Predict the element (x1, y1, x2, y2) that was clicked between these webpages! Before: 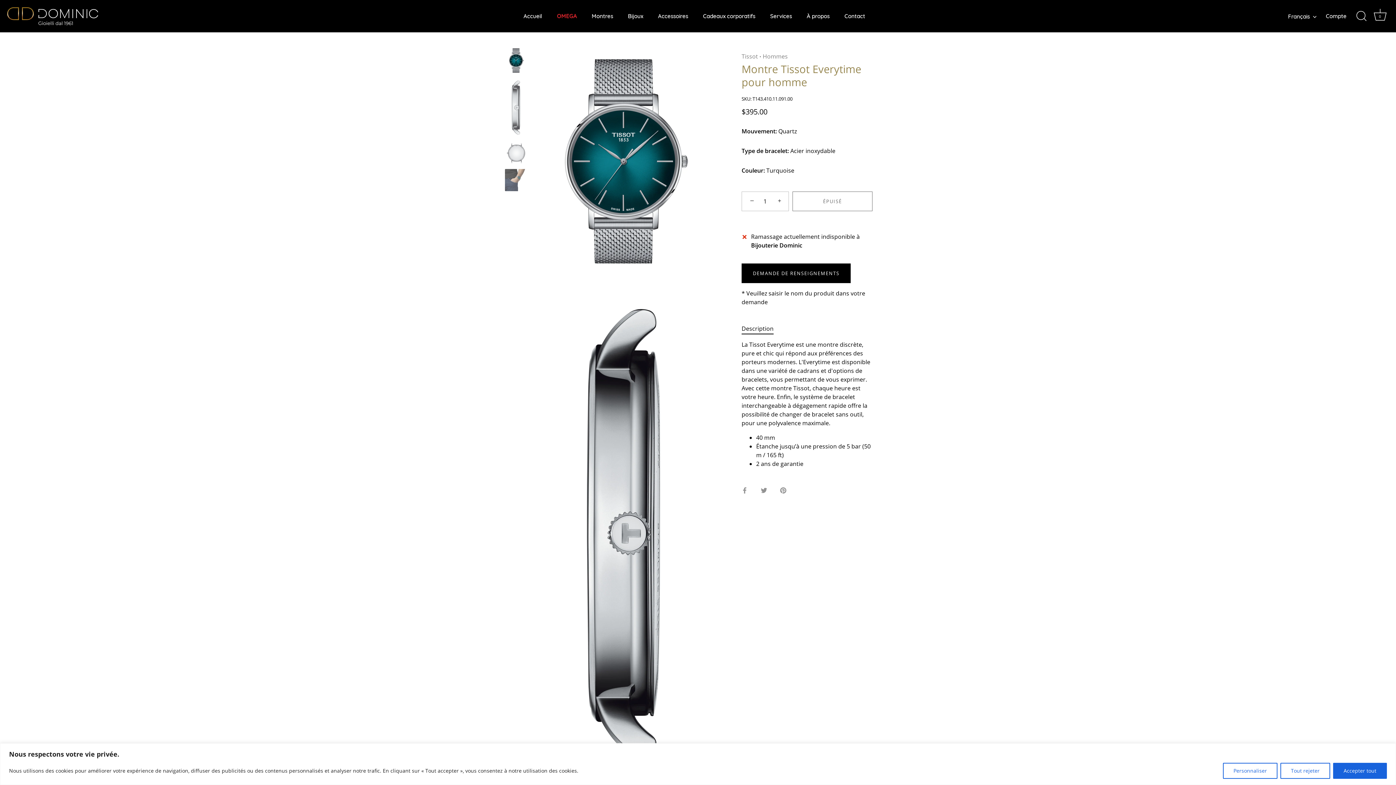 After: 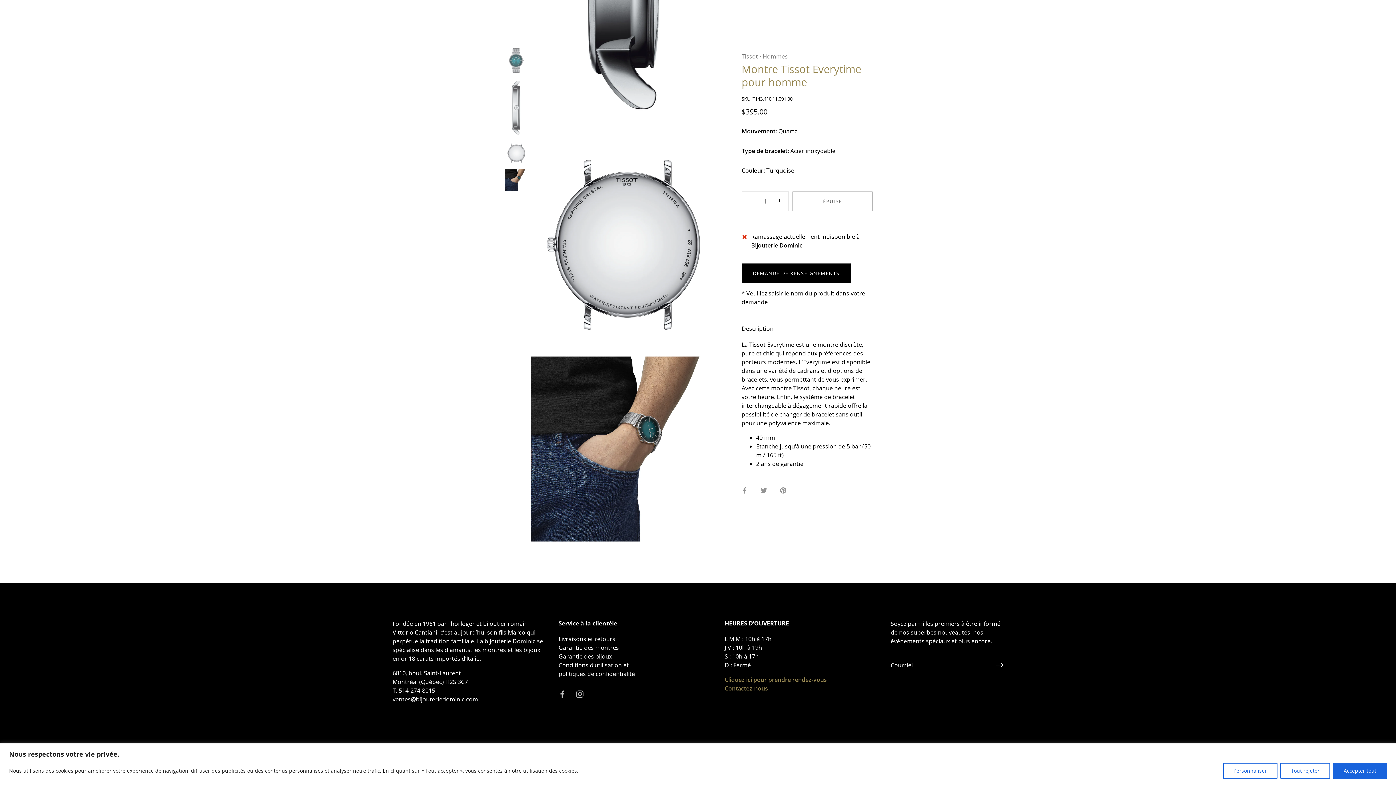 Action: label: Montre Tissot Everytime pour homme bbox: (504, 168, 527, 191)